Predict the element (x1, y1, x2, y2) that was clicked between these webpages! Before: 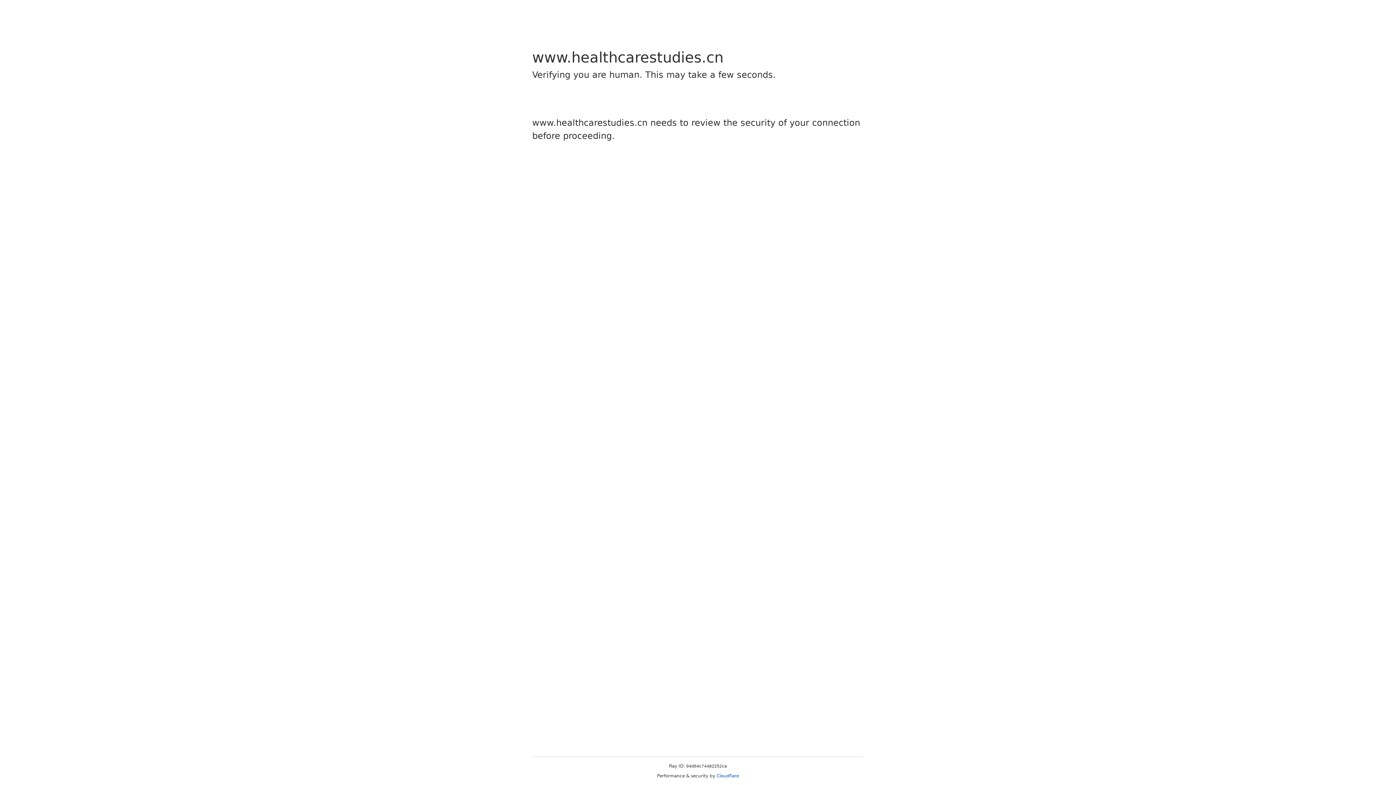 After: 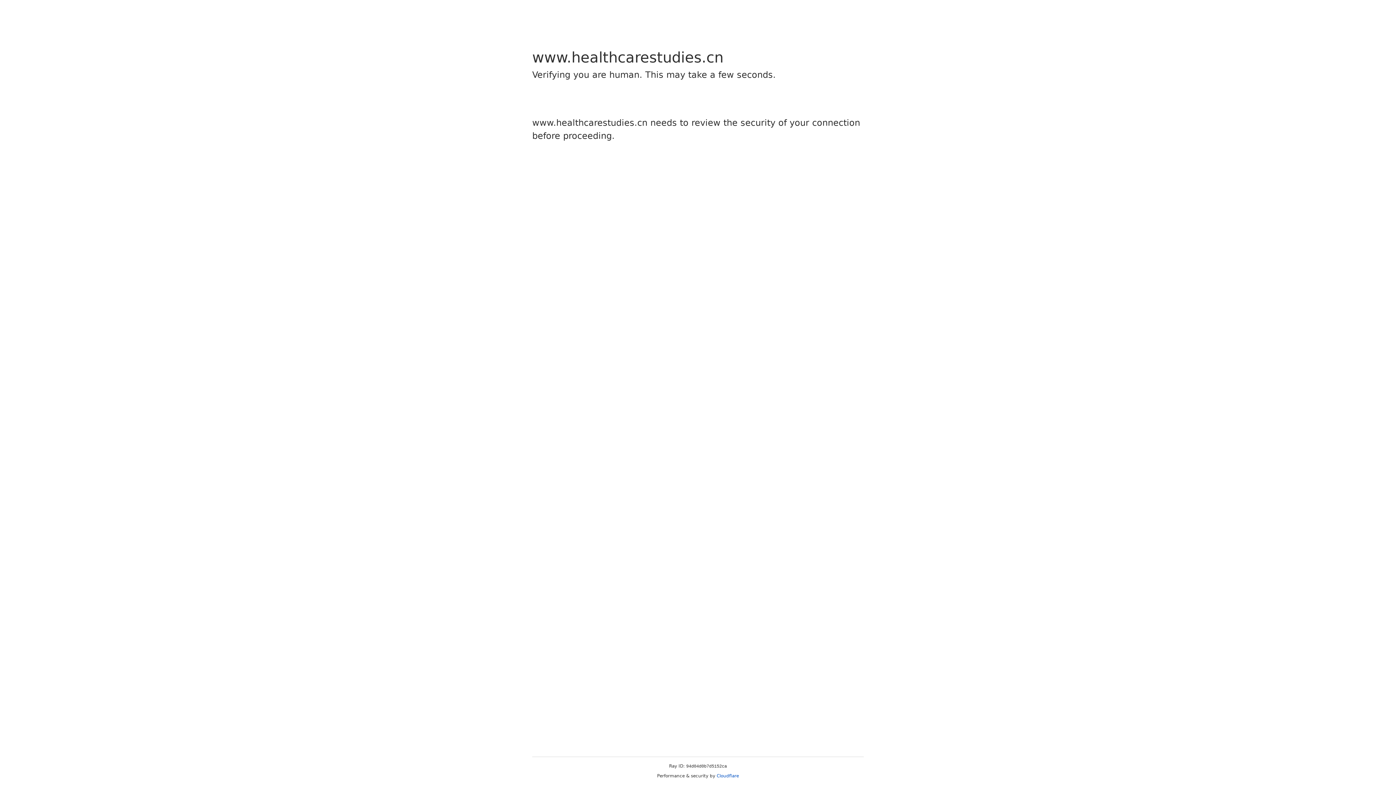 Action: label: Cloudflare bbox: (716, 773, 739, 778)